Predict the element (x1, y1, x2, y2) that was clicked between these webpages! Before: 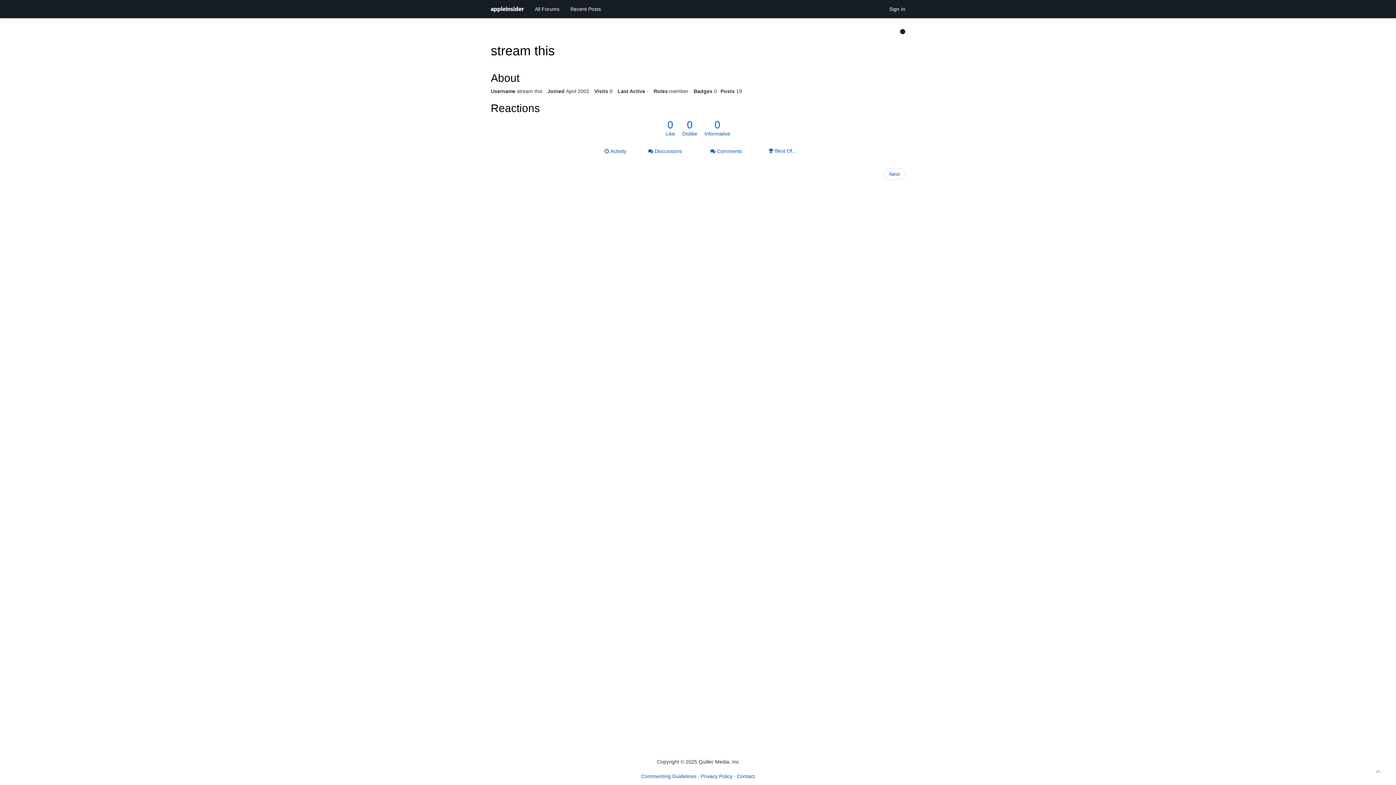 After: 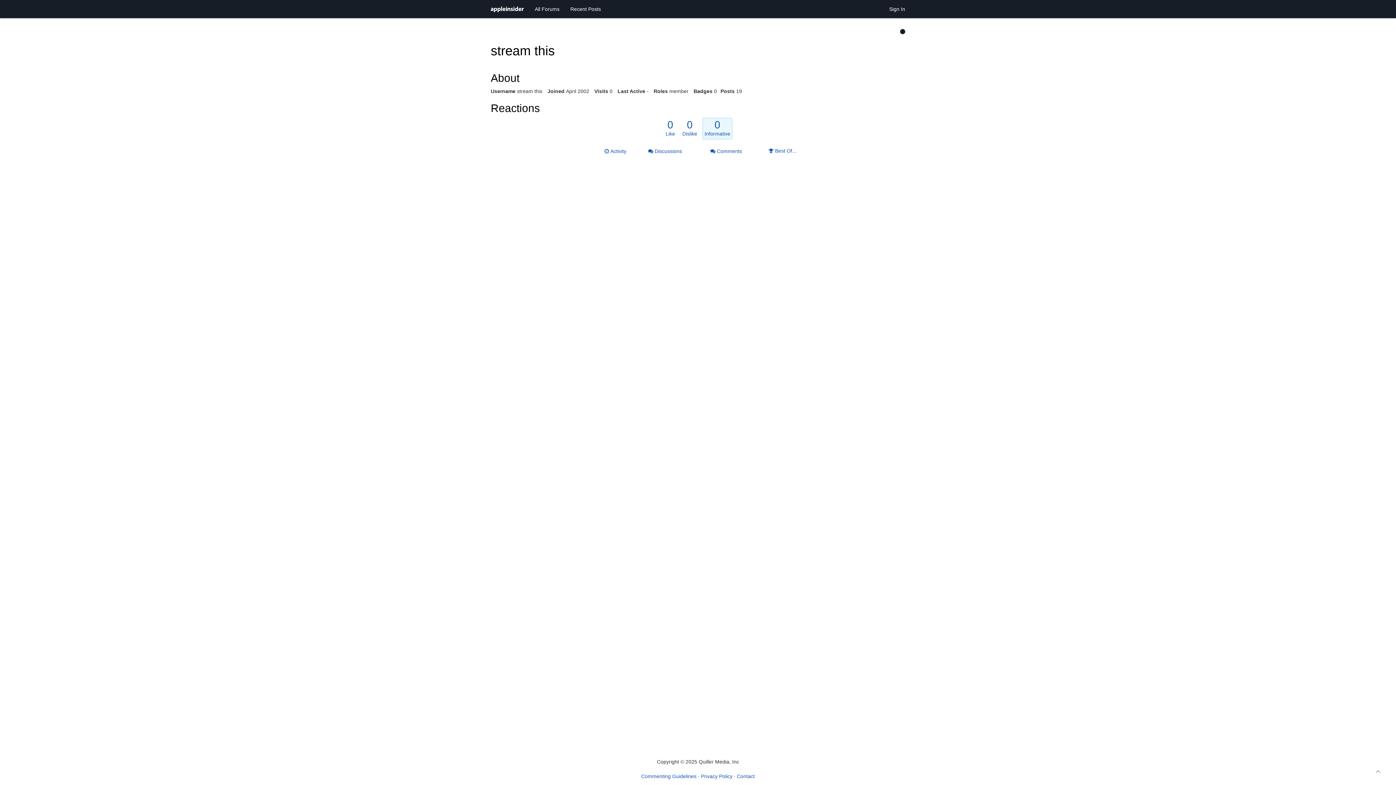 Action: bbox: (704, 120, 730, 136) label: 0
Informative